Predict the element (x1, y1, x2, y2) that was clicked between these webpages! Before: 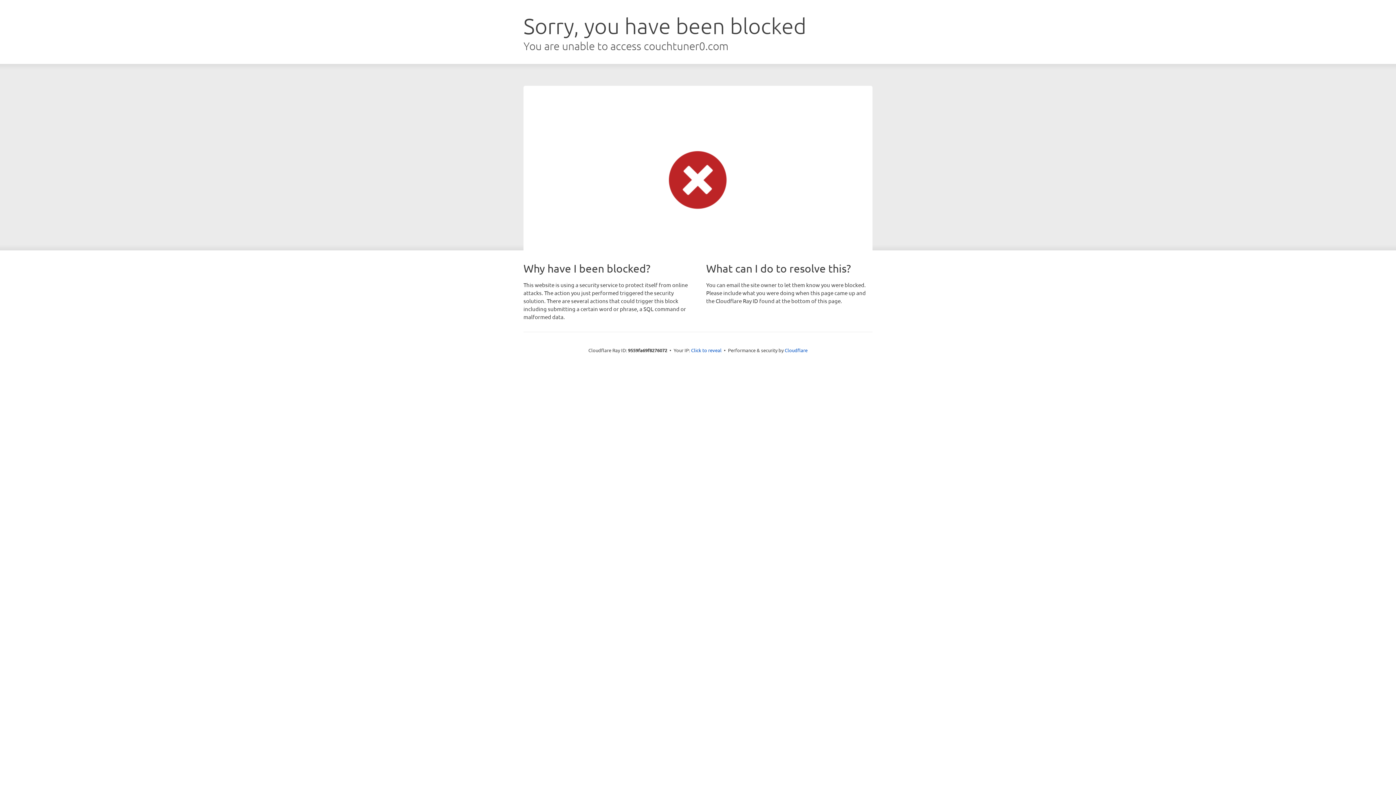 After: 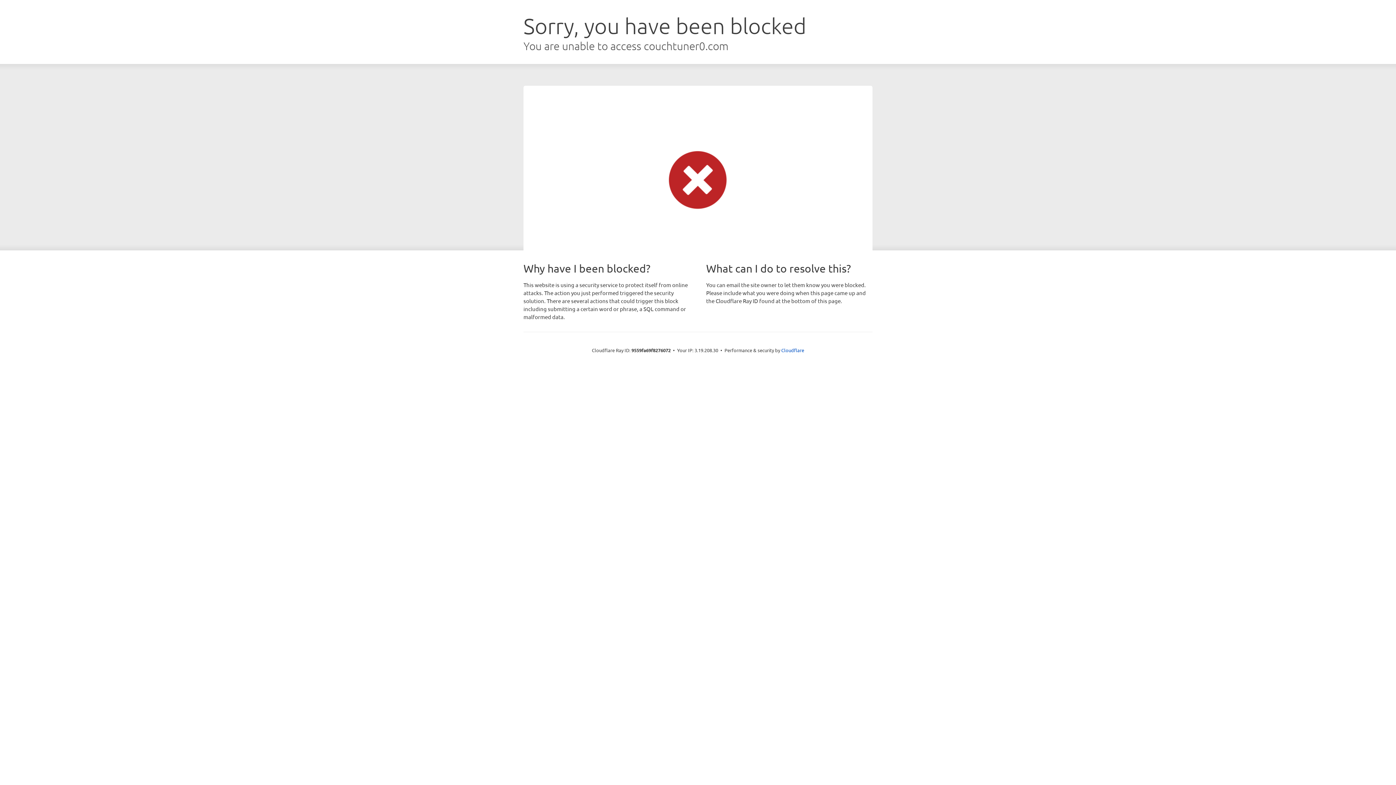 Action: bbox: (691, 346, 721, 353) label: Click to reveal